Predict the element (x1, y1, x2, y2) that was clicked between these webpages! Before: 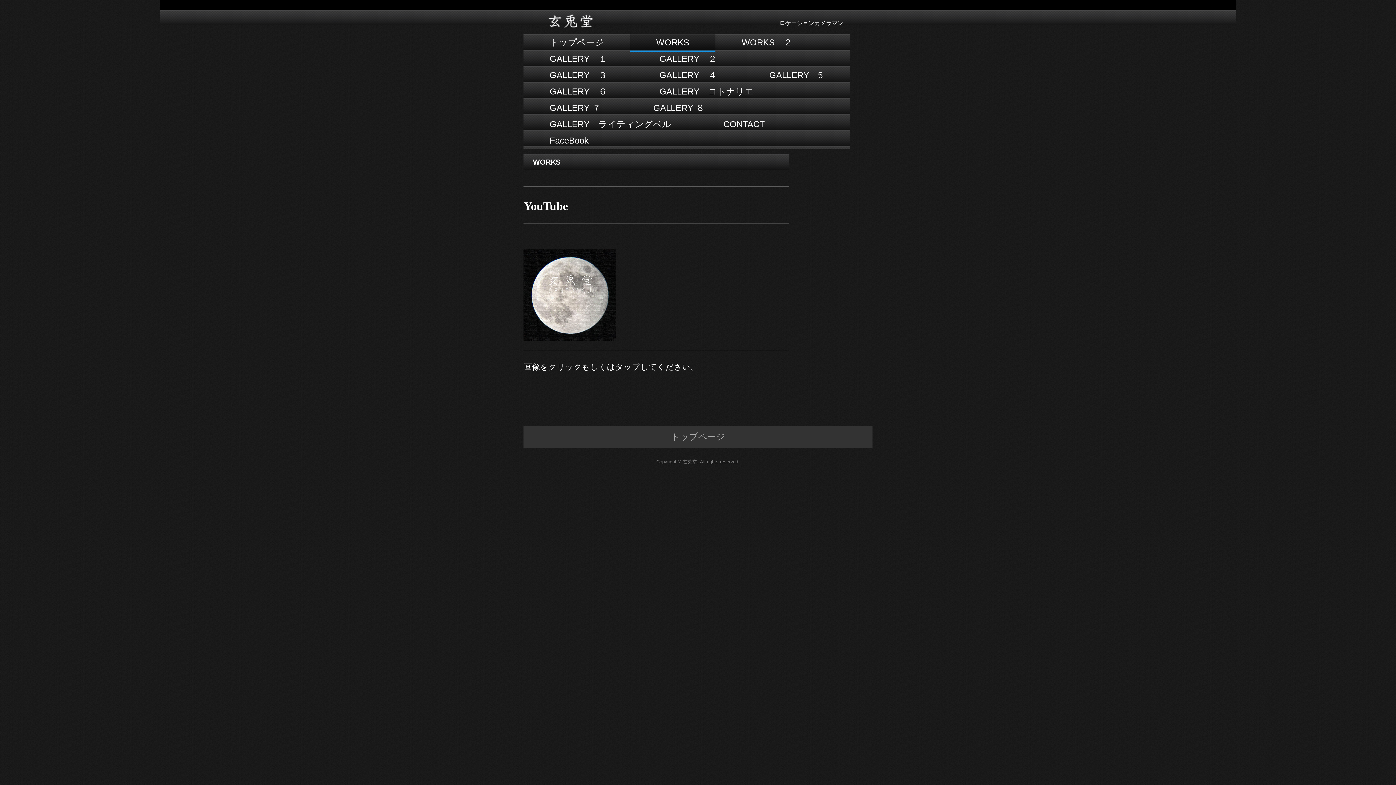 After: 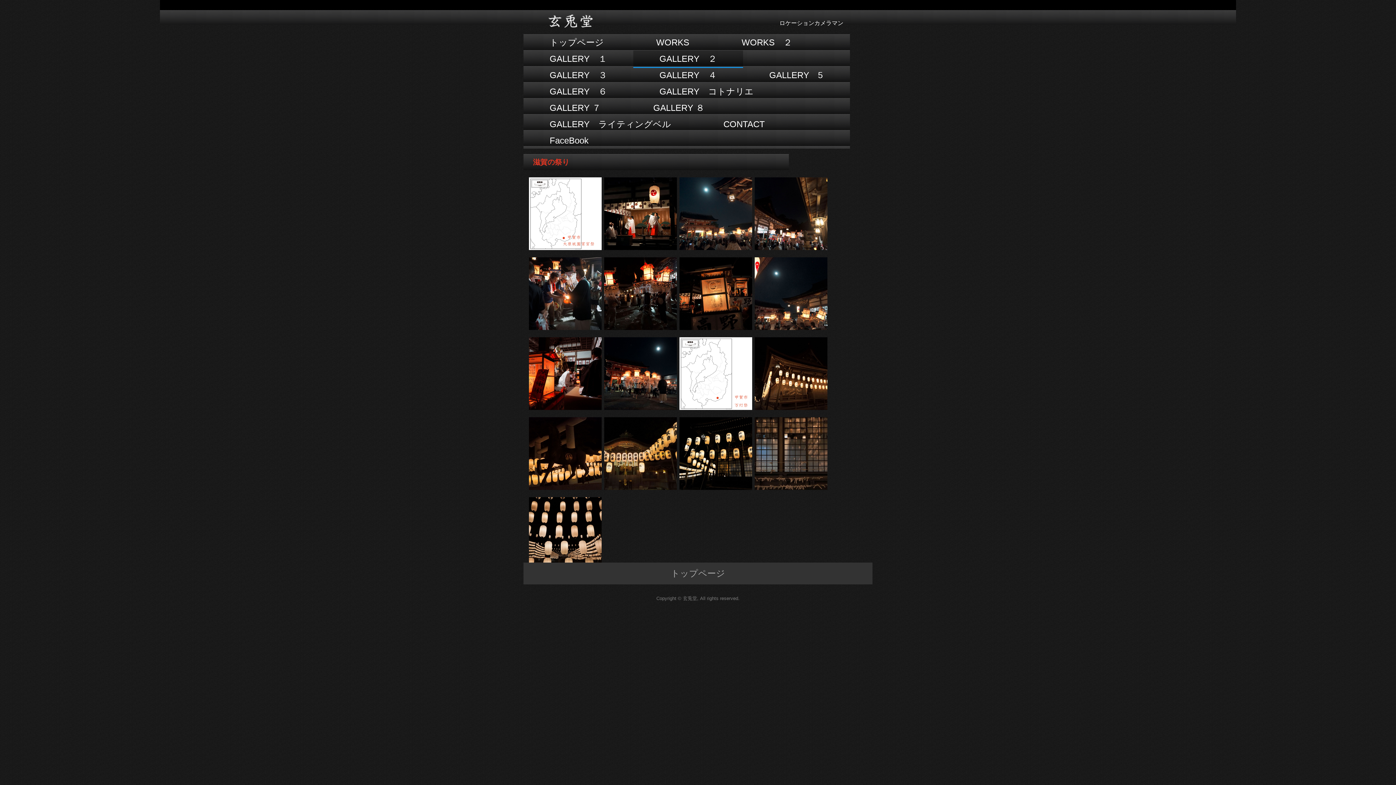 Action: label: GALLERY　２ bbox: (633, 50, 743, 66)